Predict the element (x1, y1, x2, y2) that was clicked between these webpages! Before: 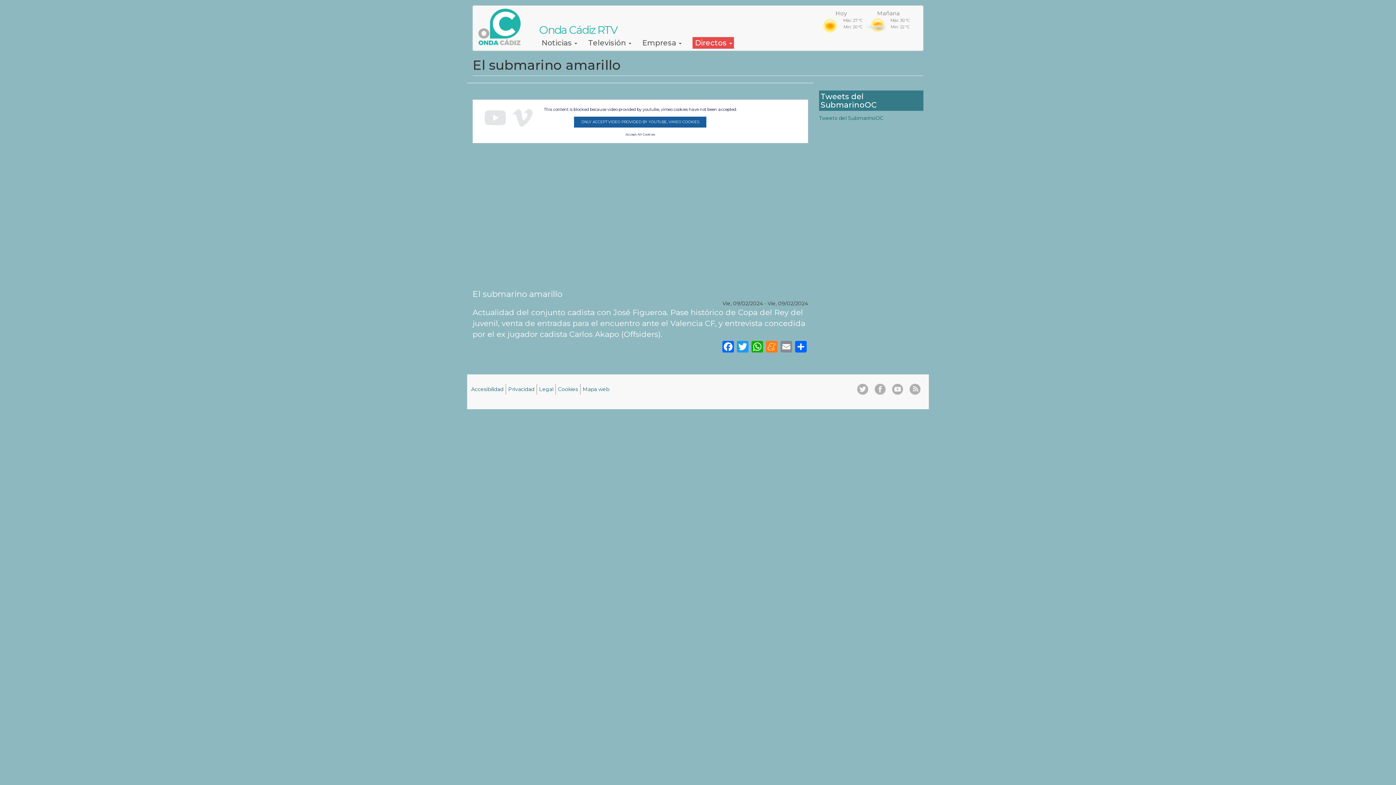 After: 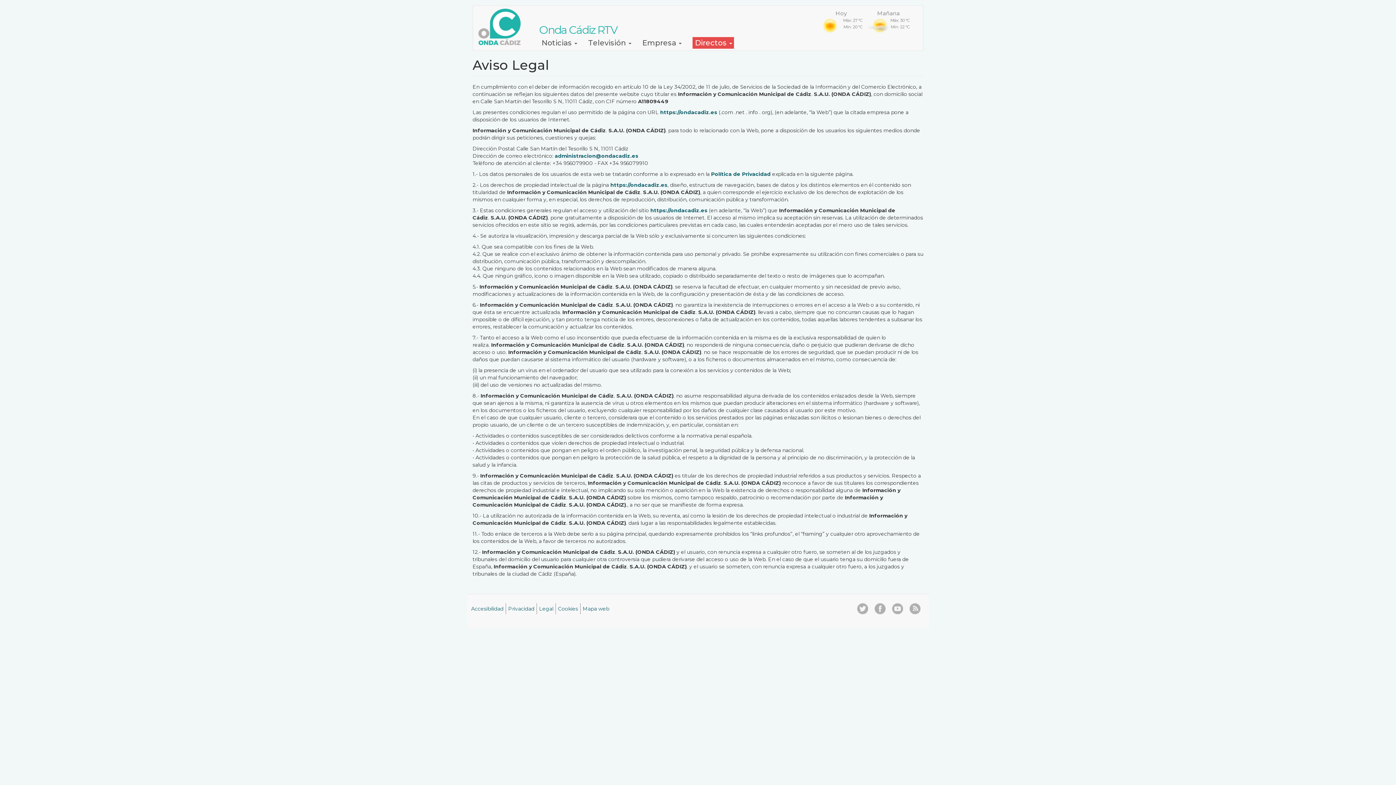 Action: label: Legal bbox: (537, 383, 555, 394)